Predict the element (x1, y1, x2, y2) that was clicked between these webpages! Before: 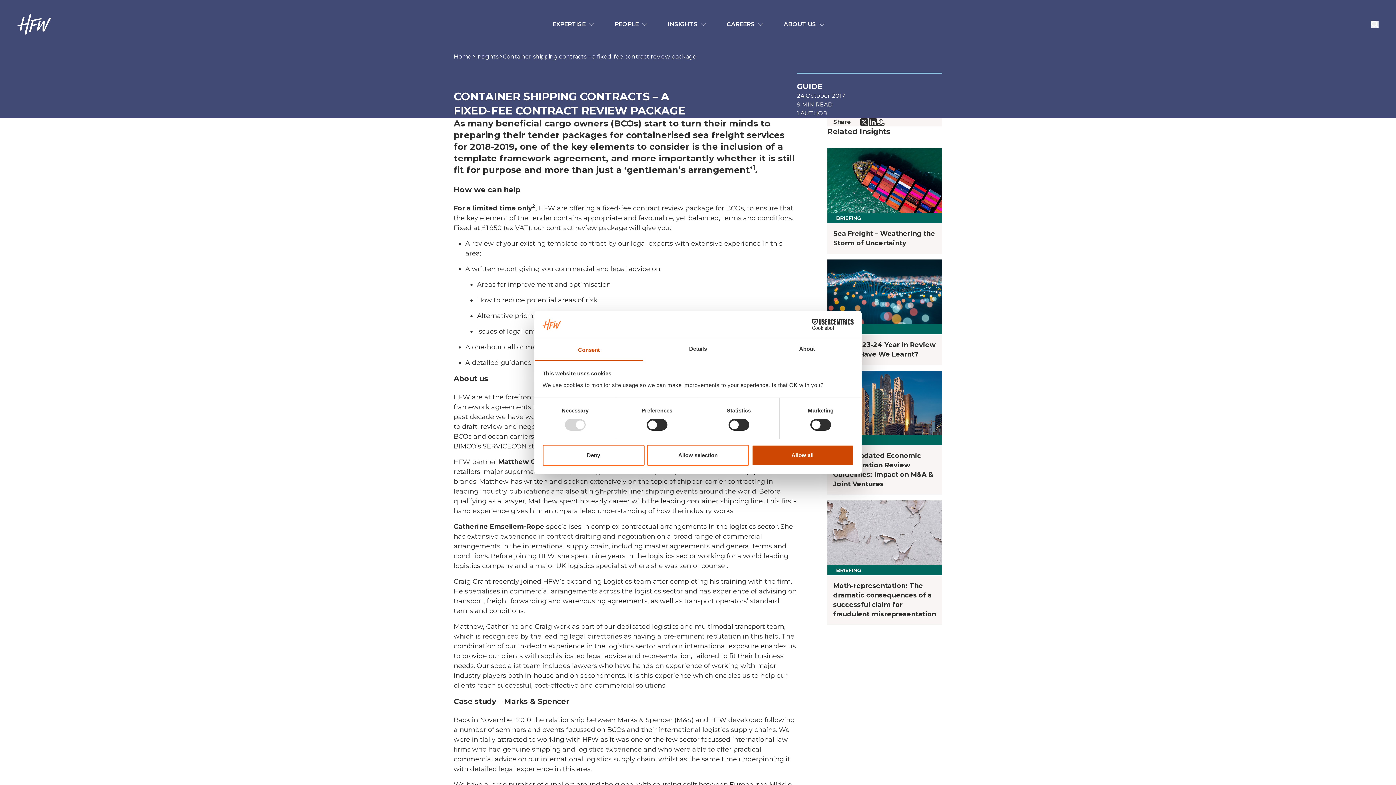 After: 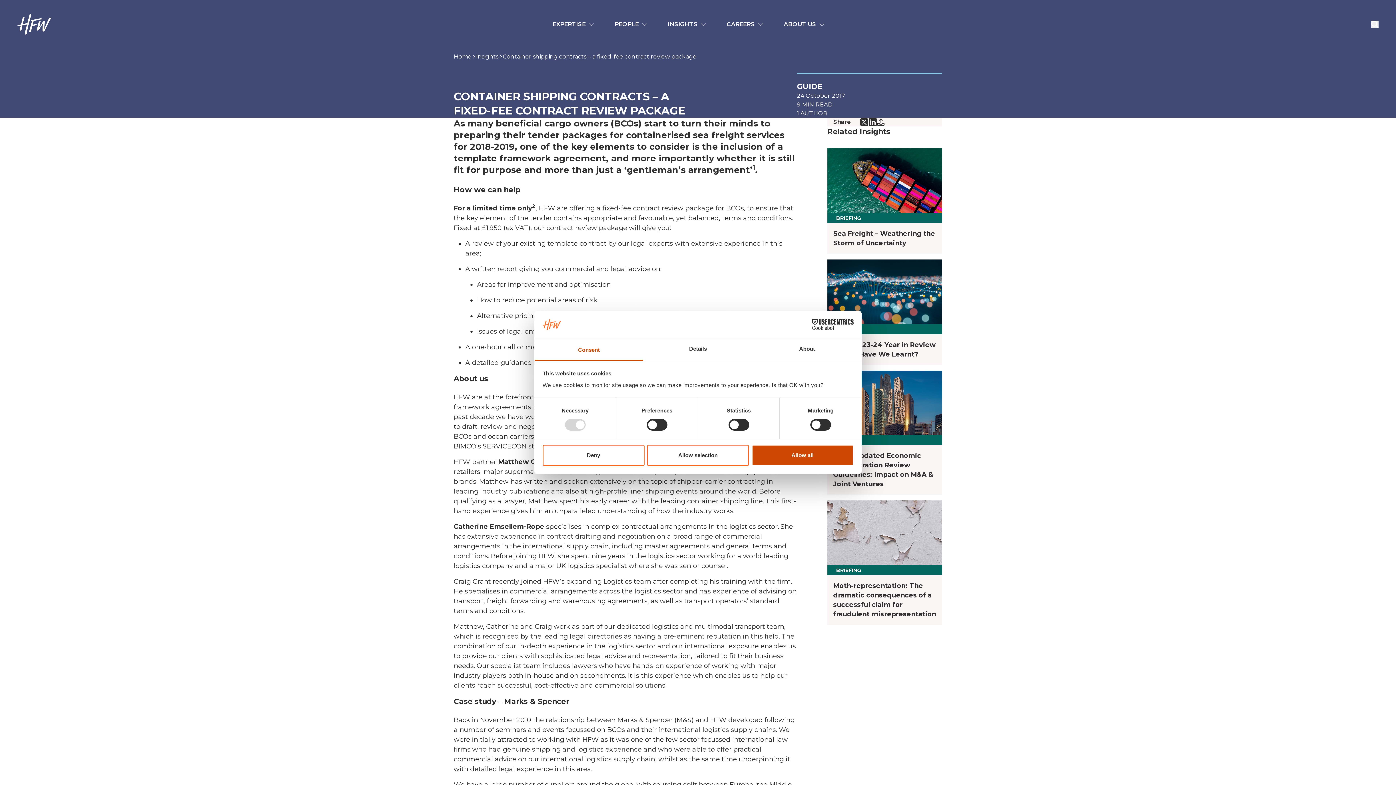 Action: label: Consent bbox: (534, 339, 643, 361)